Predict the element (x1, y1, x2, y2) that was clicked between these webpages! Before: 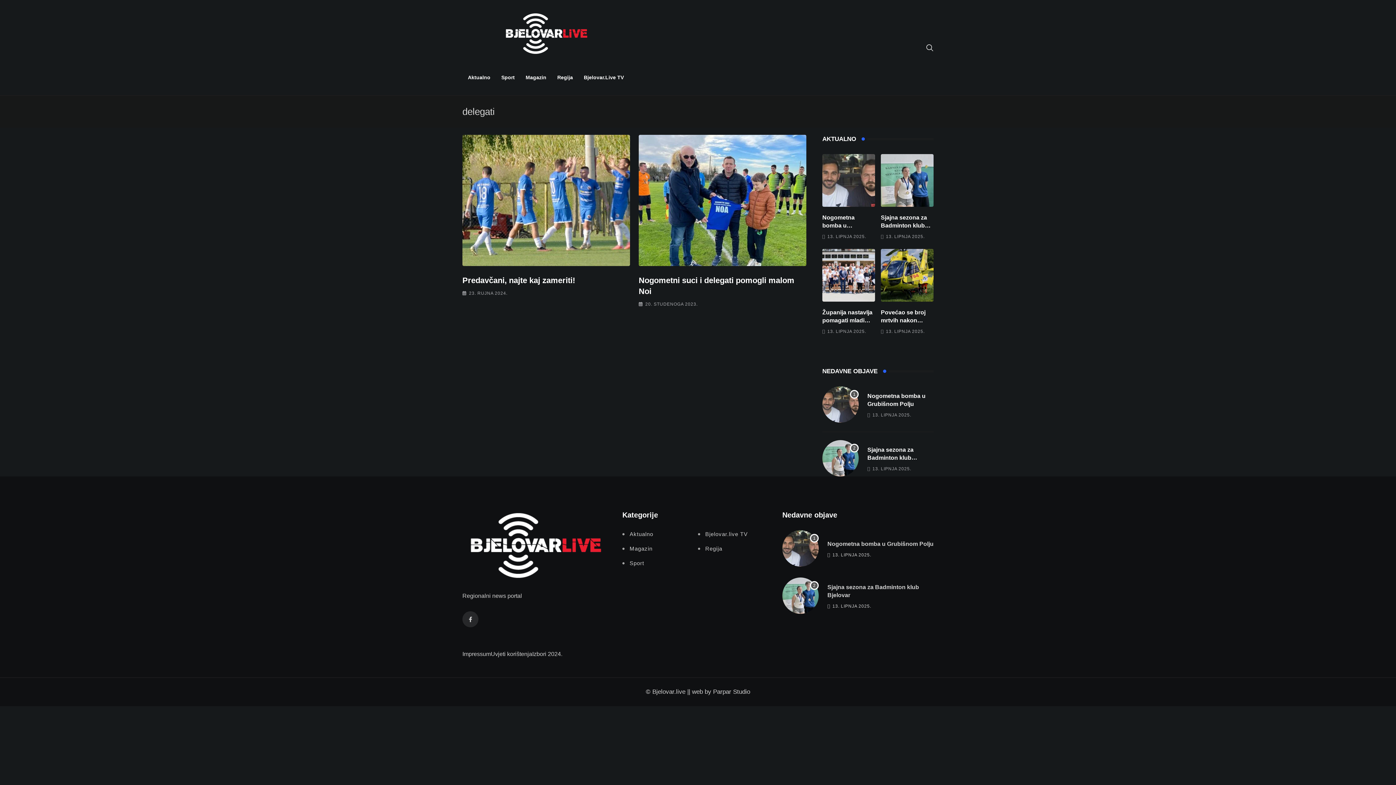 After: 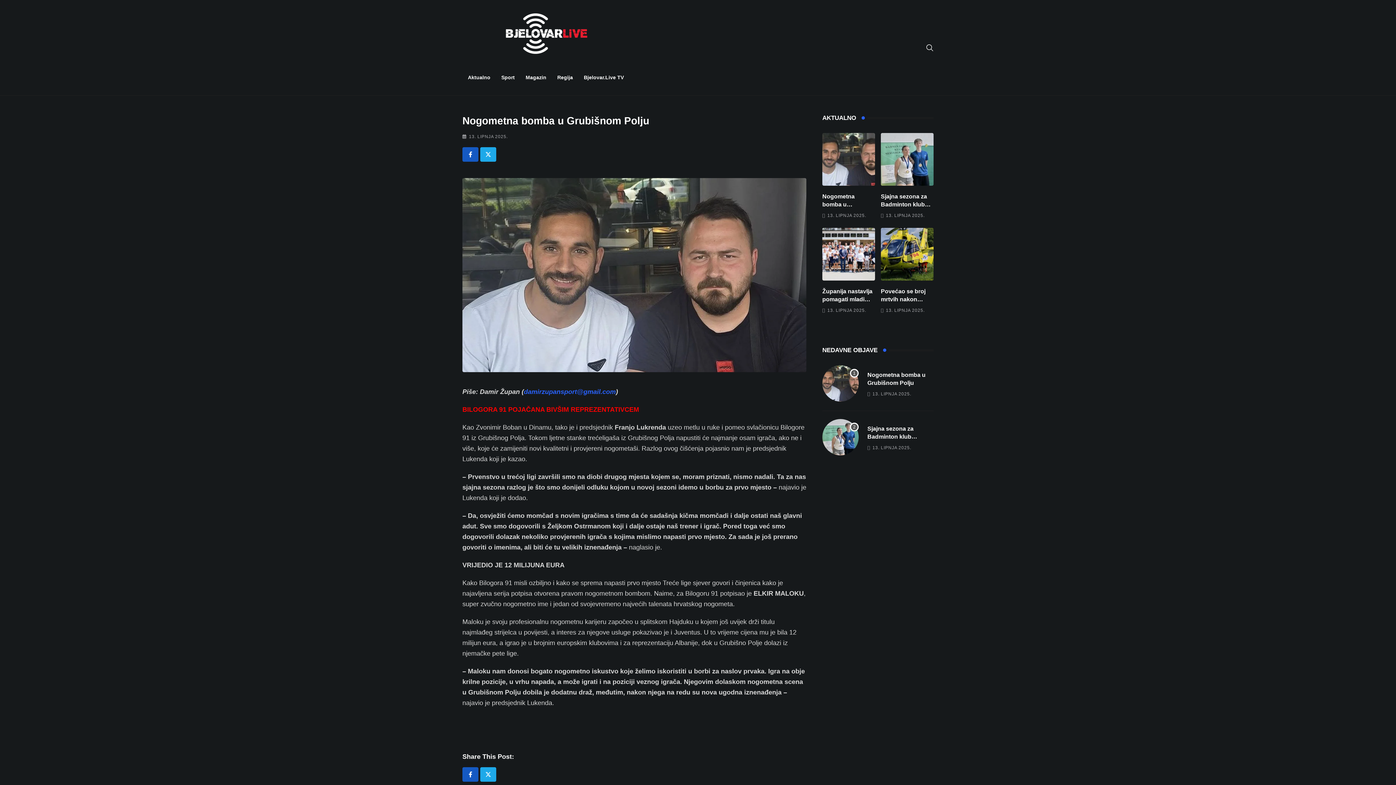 Action: bbox: (822, 154, 875, 206)